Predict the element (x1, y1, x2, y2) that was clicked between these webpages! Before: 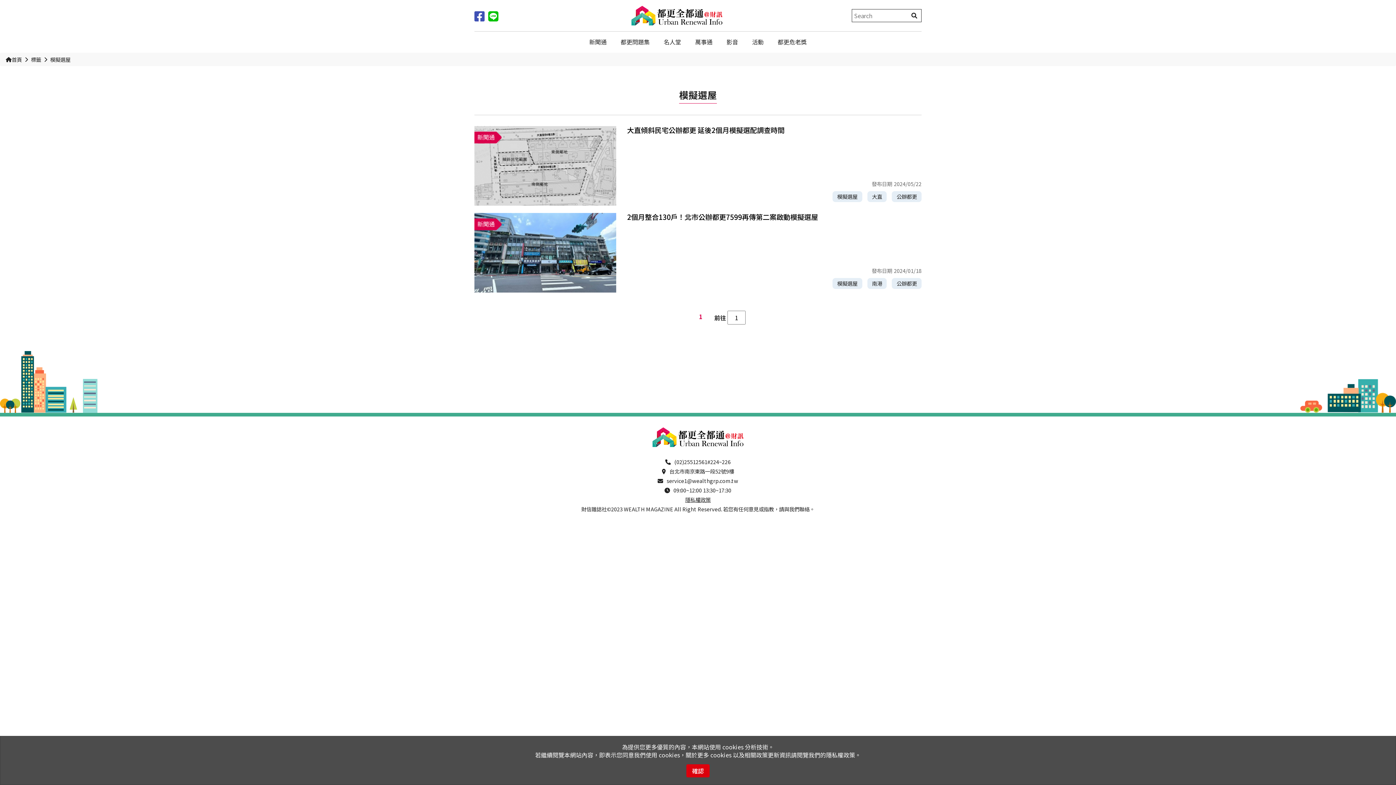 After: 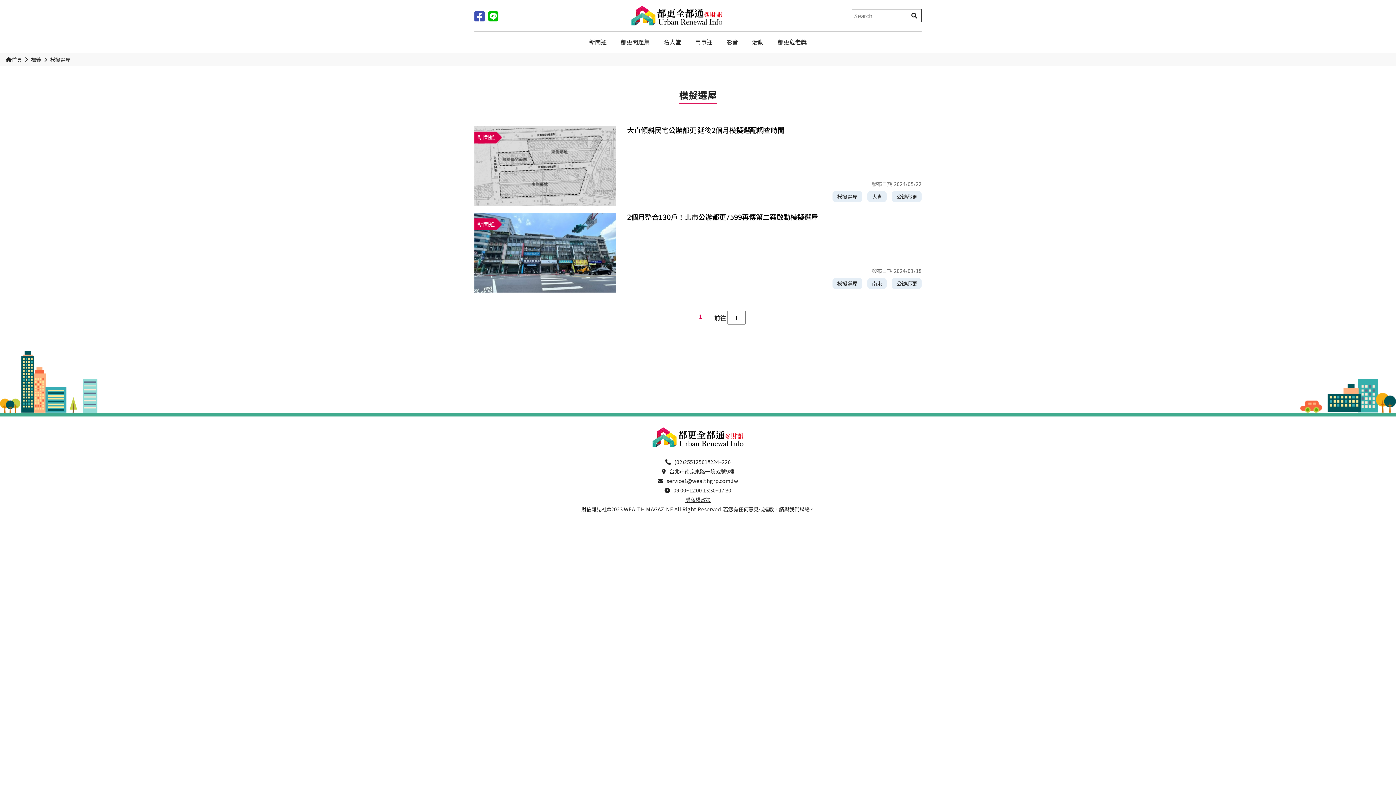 Action: label: 確認 bbox: (686, 764, 709, 777)